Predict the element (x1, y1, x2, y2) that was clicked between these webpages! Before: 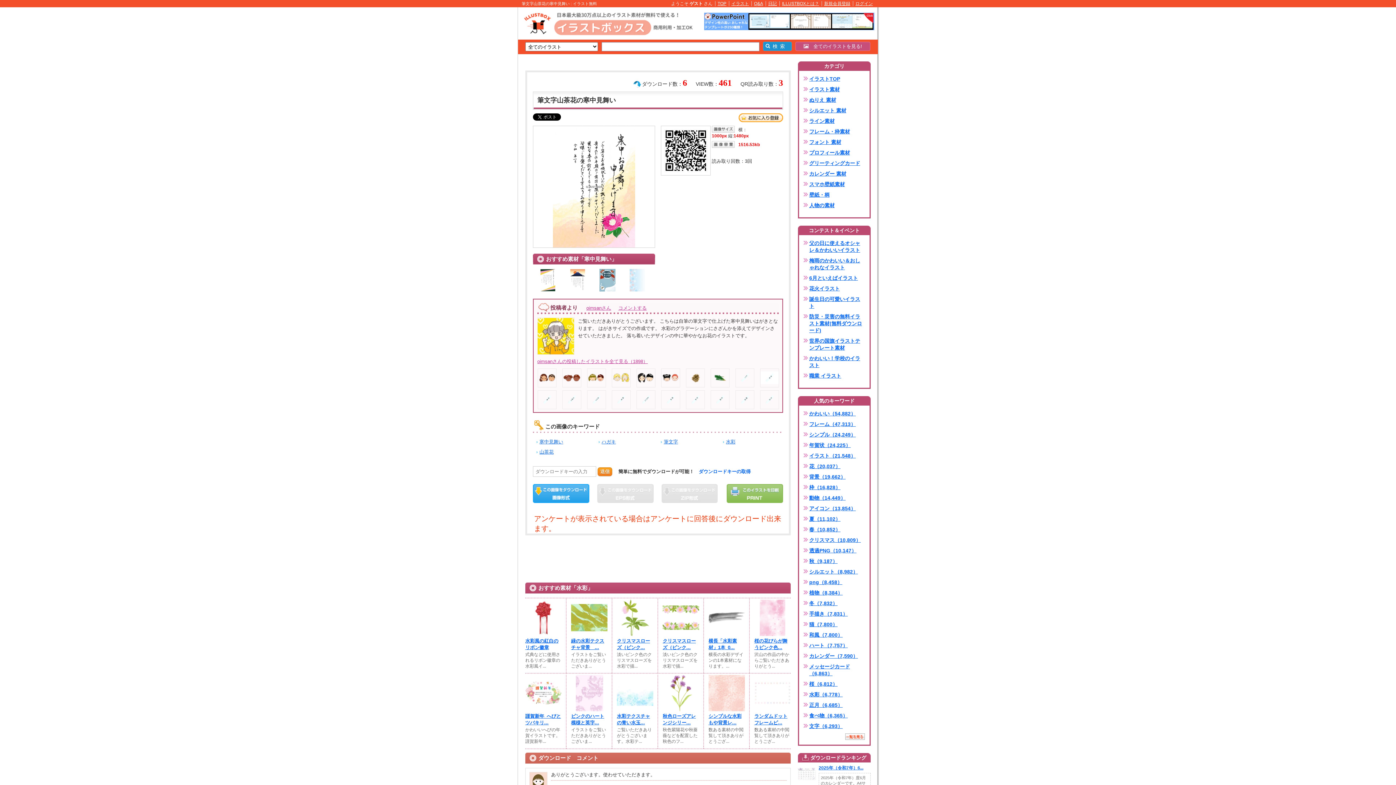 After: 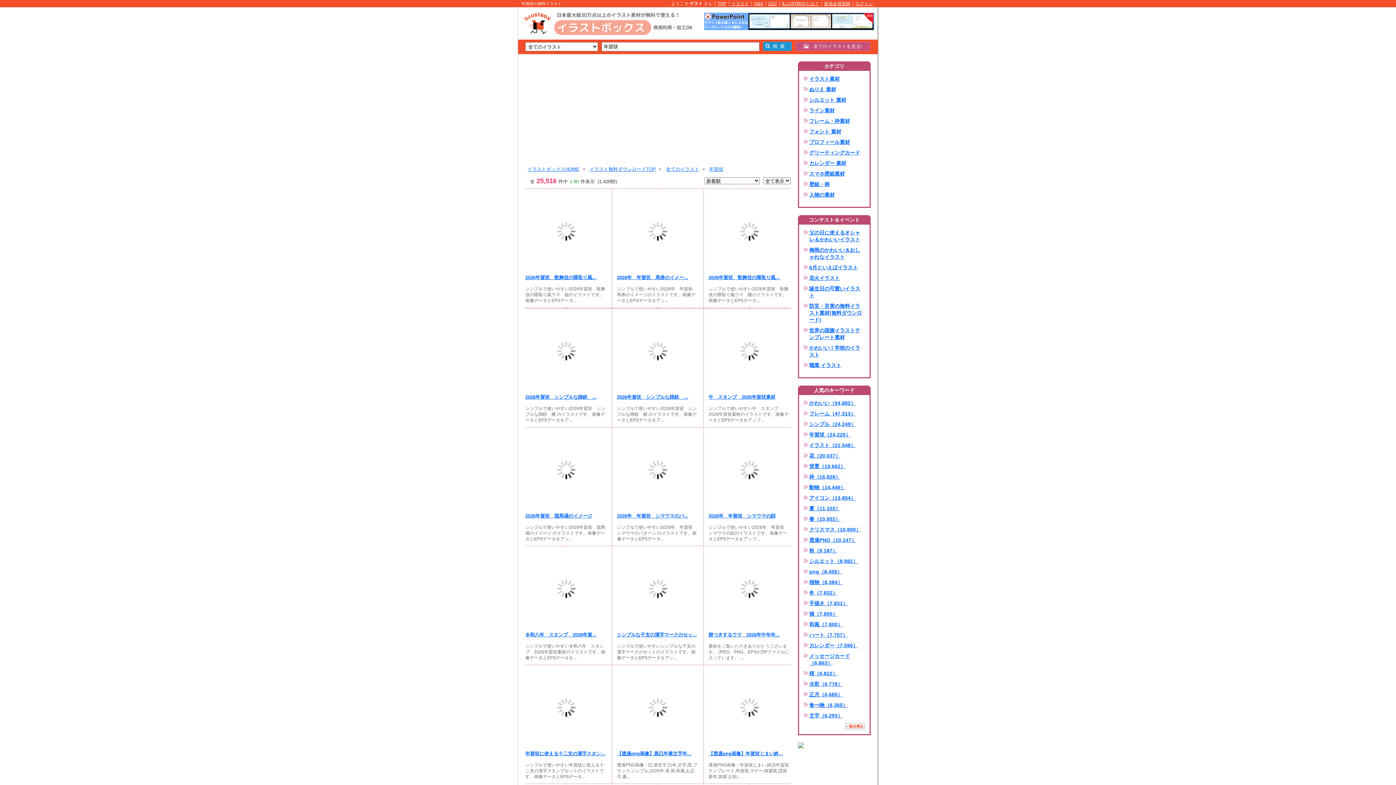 Action: bbox: (809, 442, 865, 449) label: 年賀状（24,225）